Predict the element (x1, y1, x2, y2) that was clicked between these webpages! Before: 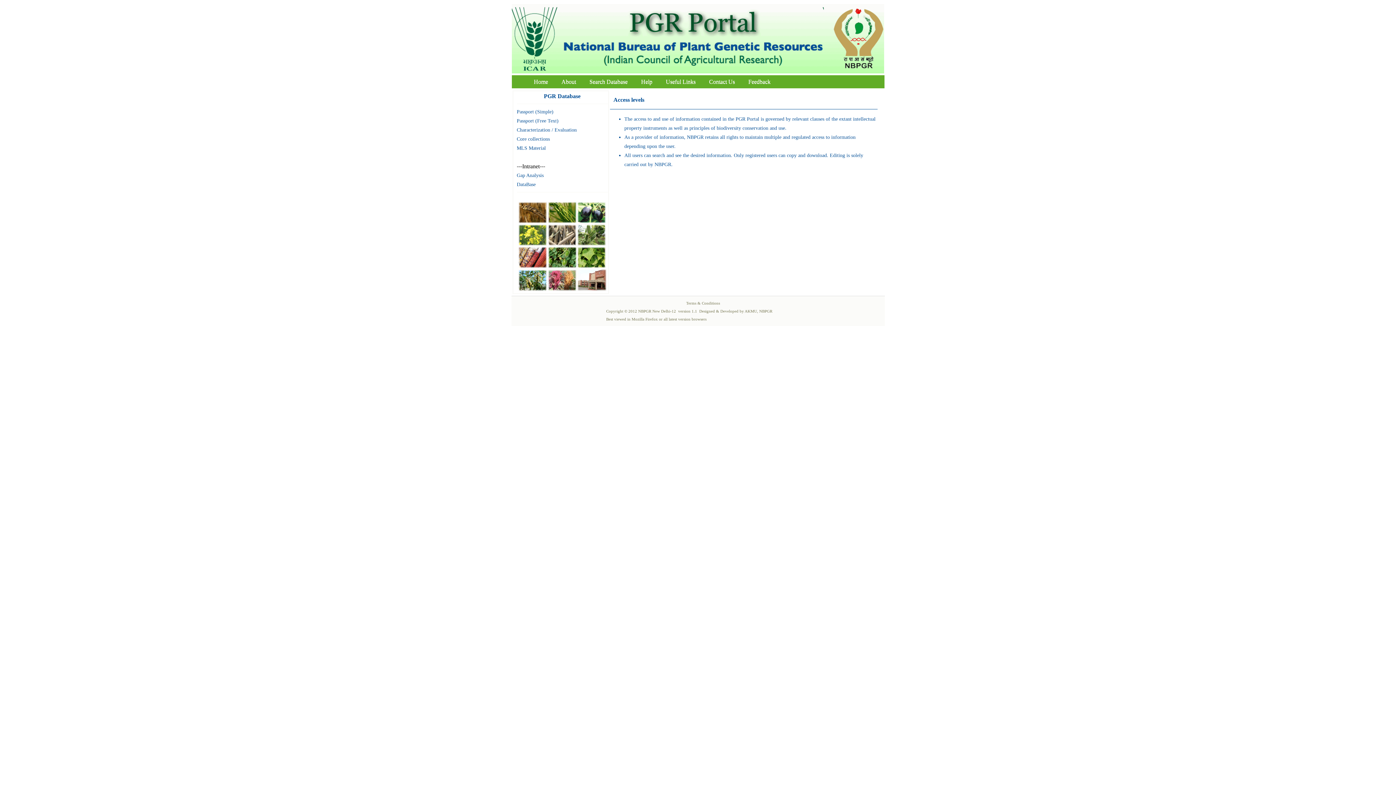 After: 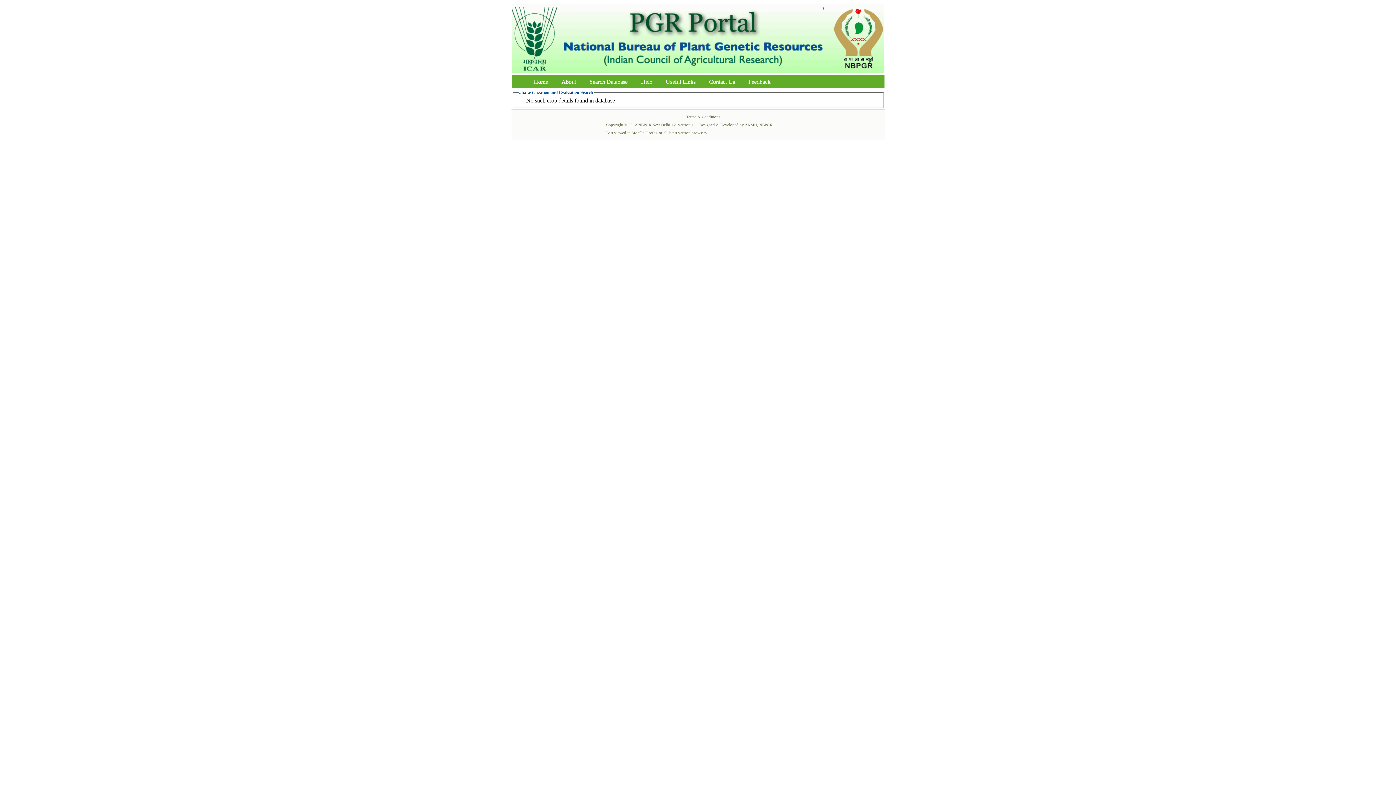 Action: bbox: (516, 127, 576, 132) label: Characterization / Evaluation